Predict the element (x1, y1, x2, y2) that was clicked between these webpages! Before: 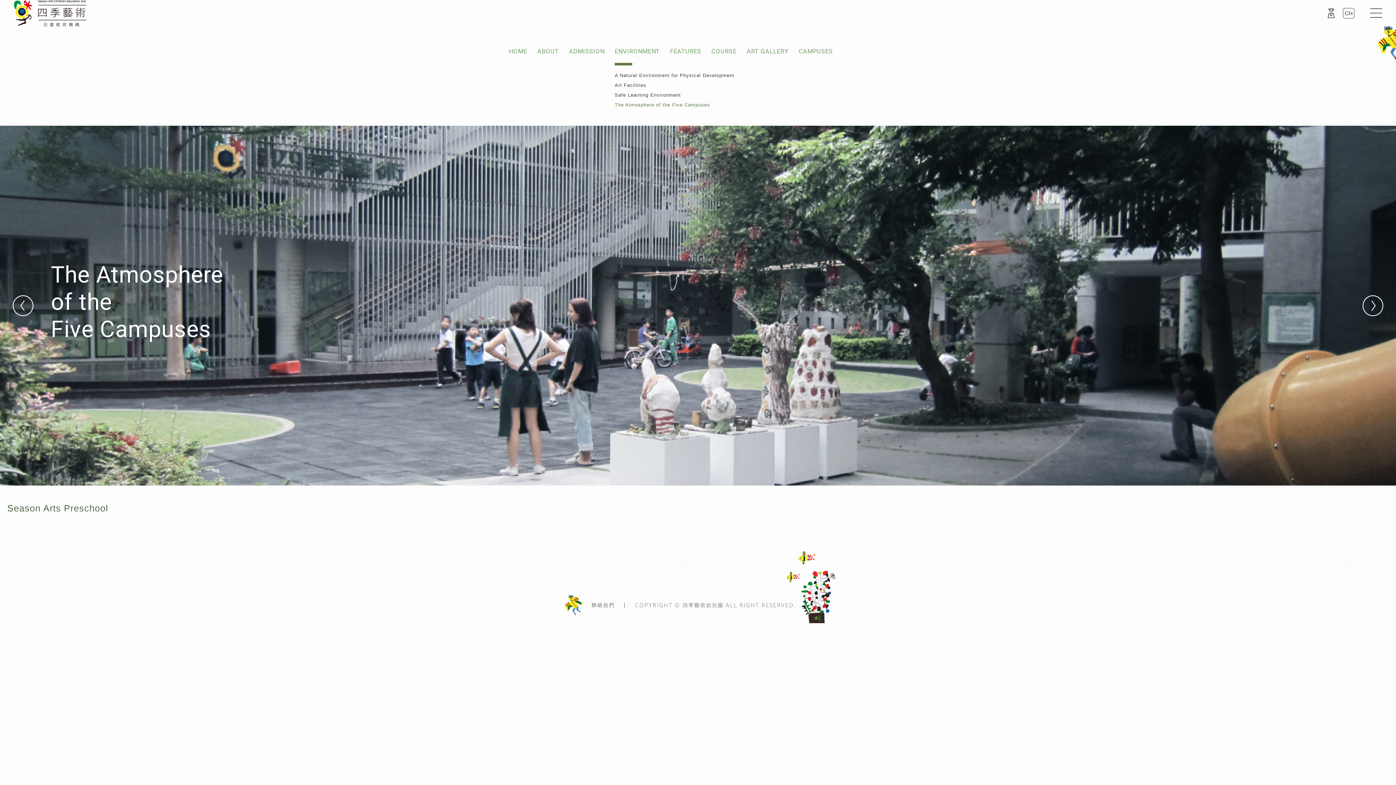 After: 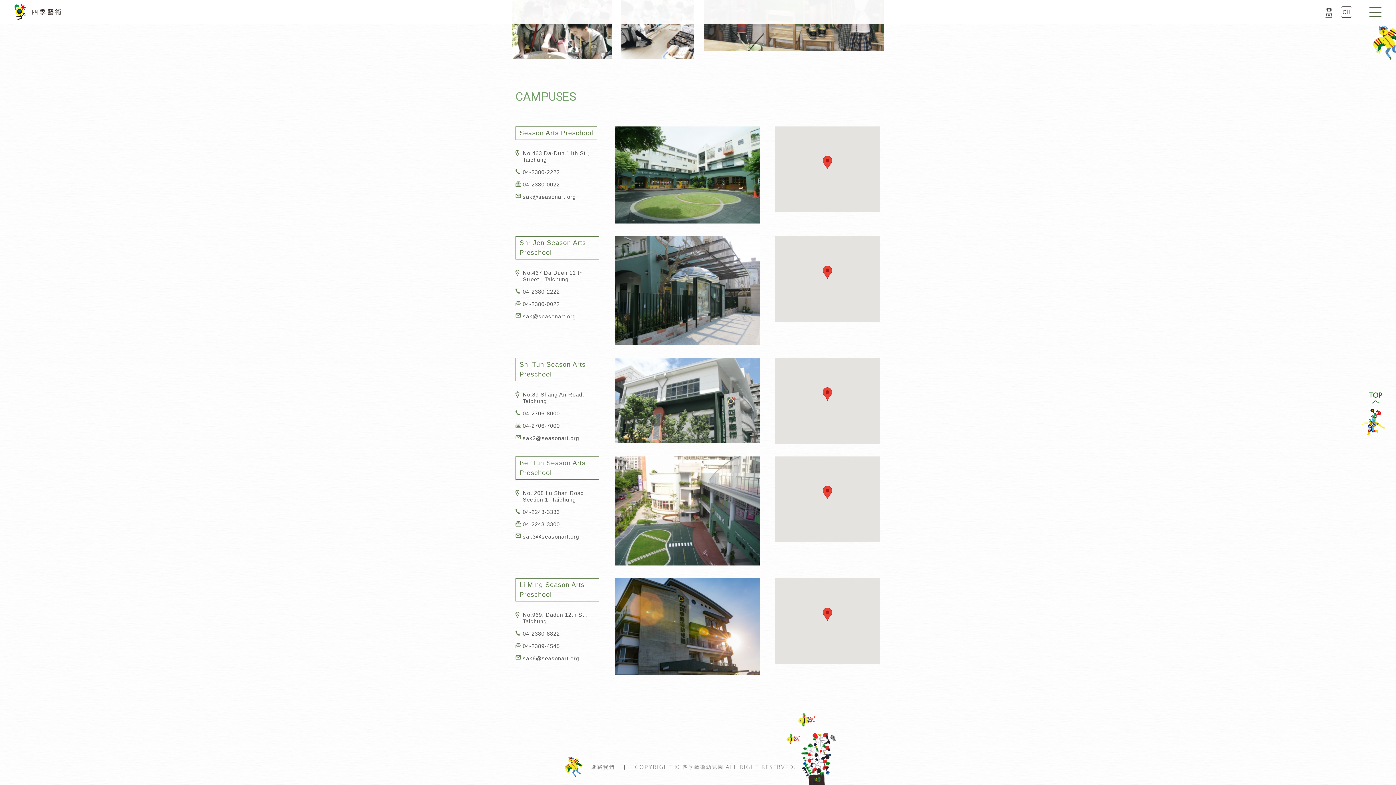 Action: bbox: (559, 582, 836, 588)